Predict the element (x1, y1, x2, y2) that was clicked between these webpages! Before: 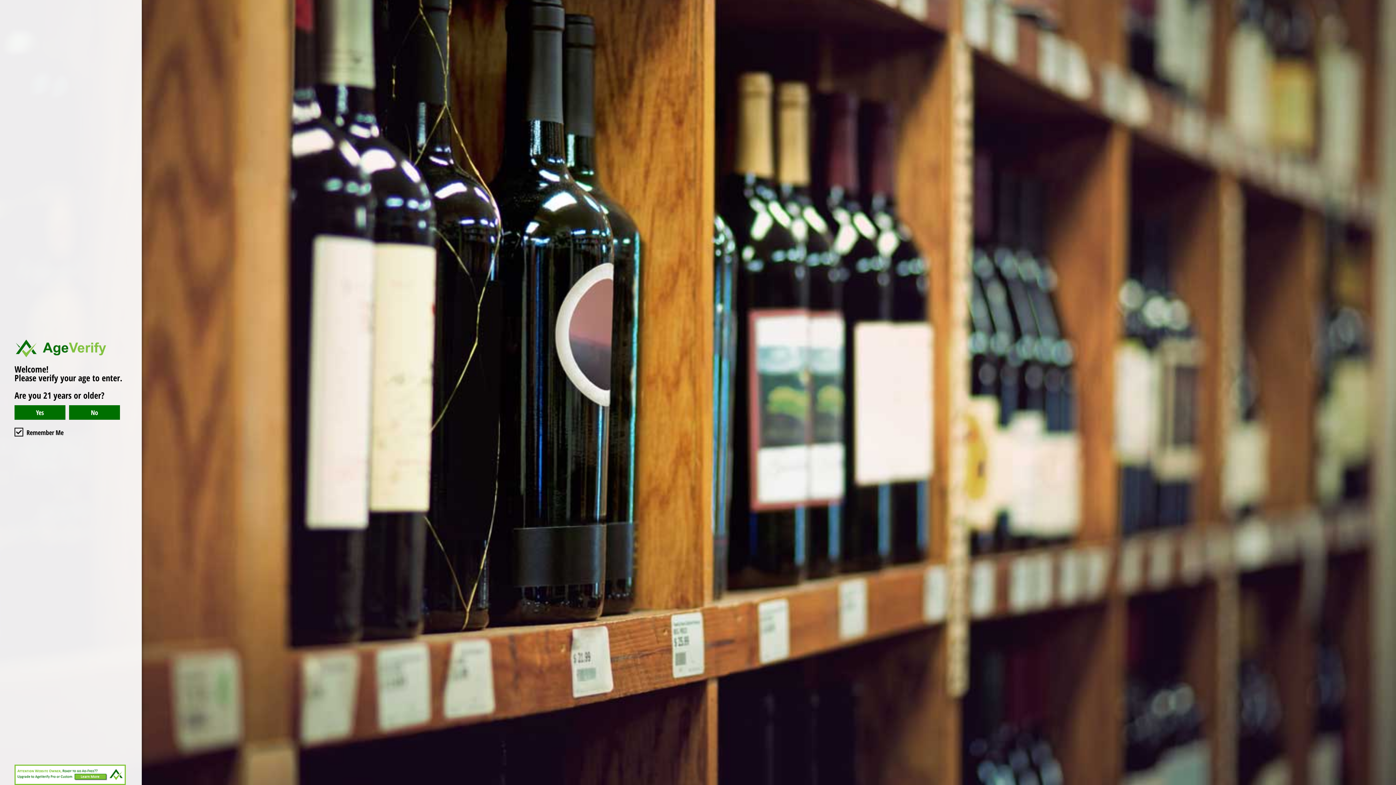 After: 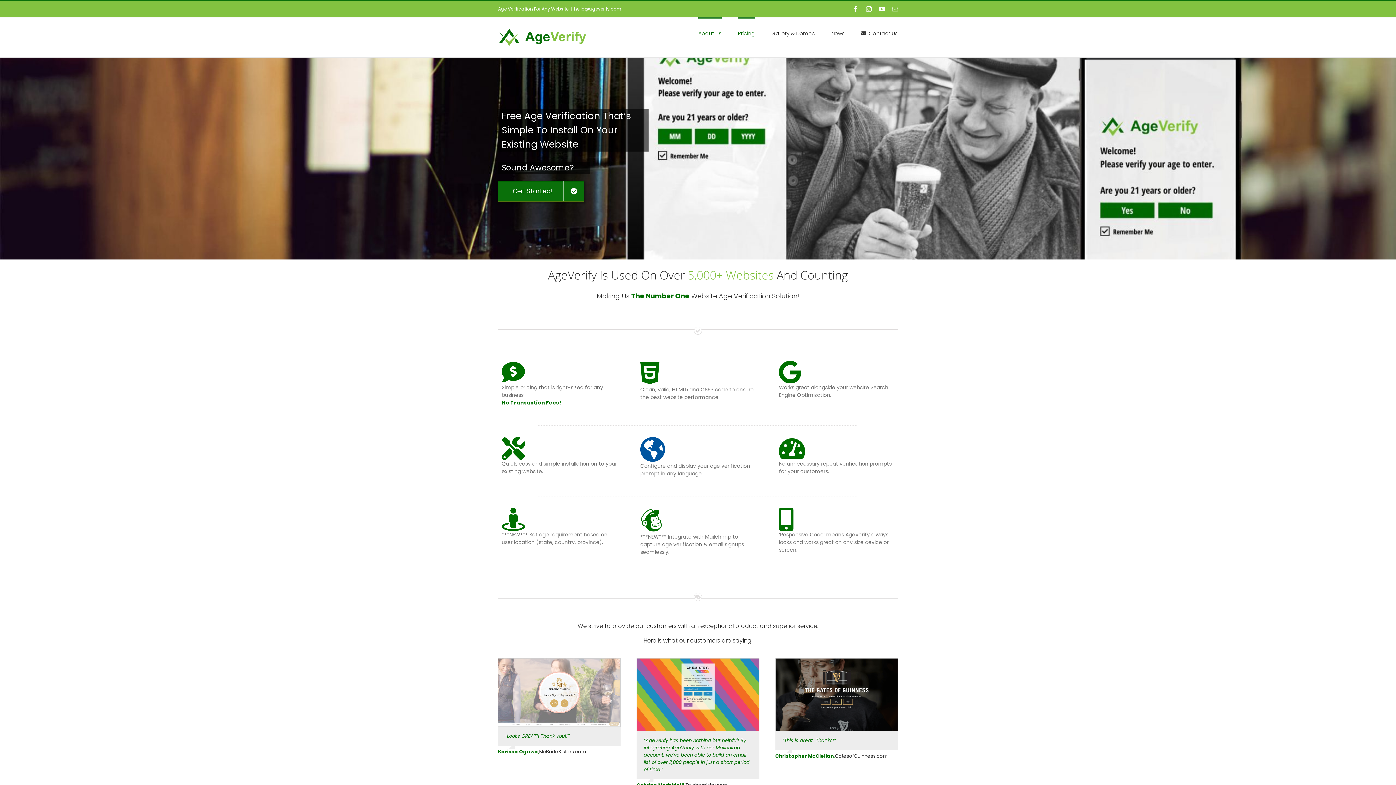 Action: label: 



Website Age Checker & Age Verification Pop Up Script by AgeVerify.com bbox: (1385, 781, 1389, 785)